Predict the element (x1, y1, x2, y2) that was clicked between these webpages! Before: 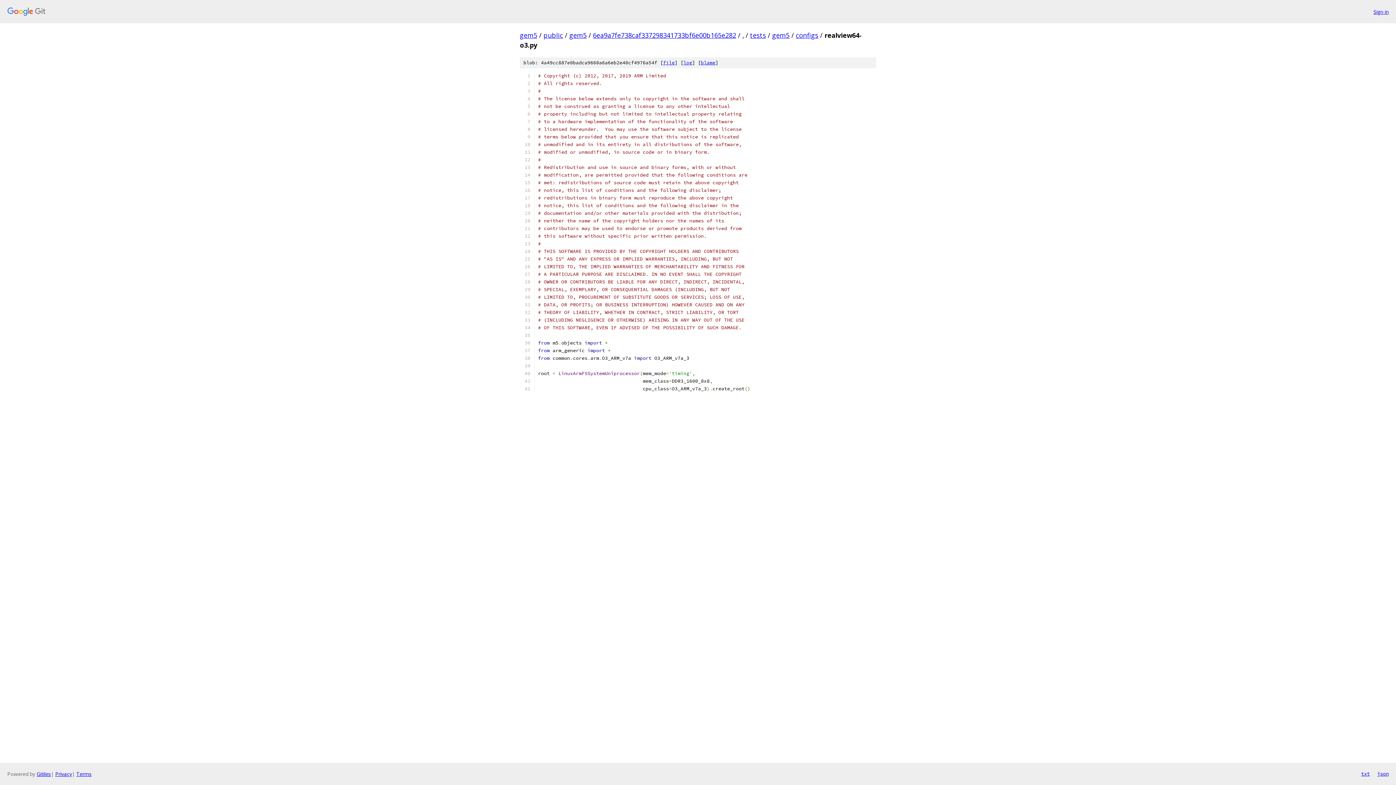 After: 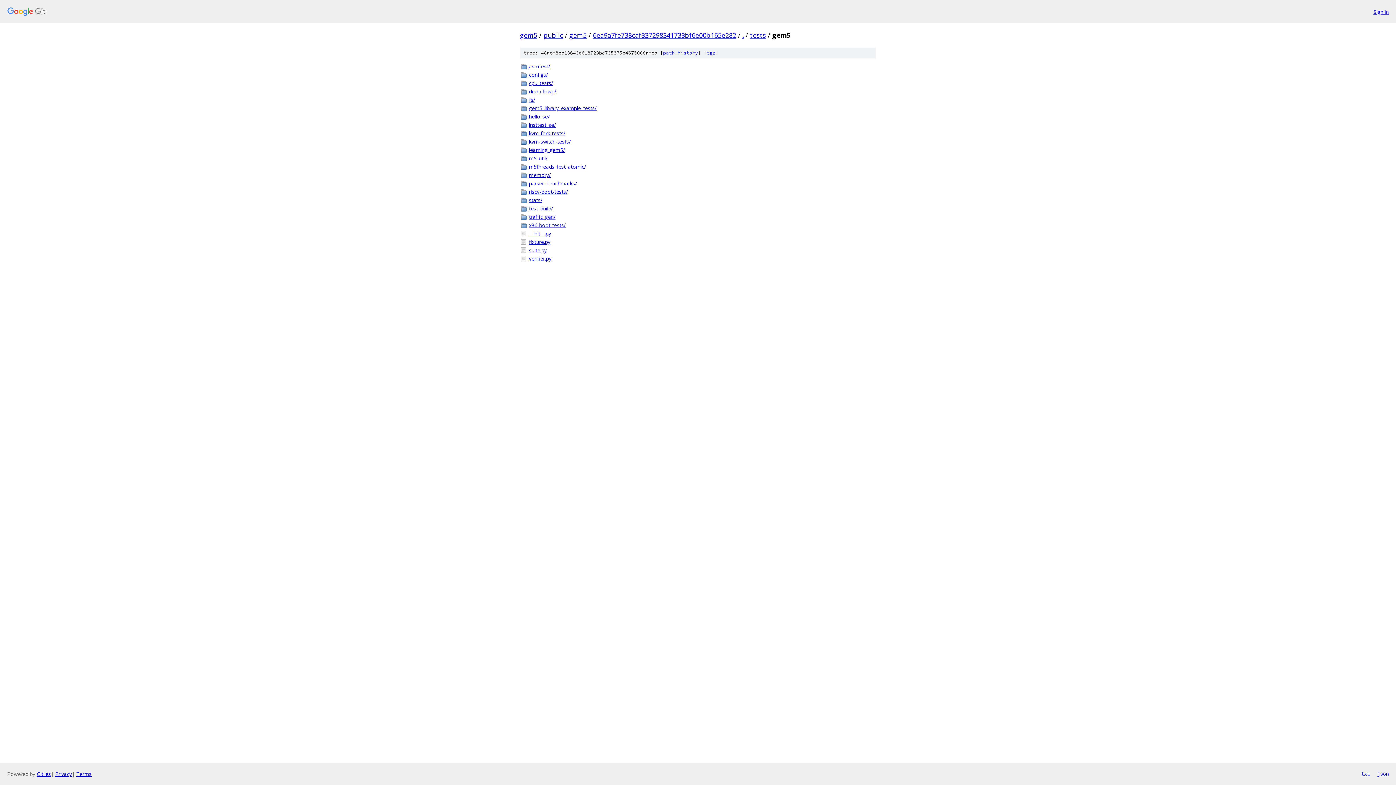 Action: label: gem5 bbox: (772, 30, 789, 39)